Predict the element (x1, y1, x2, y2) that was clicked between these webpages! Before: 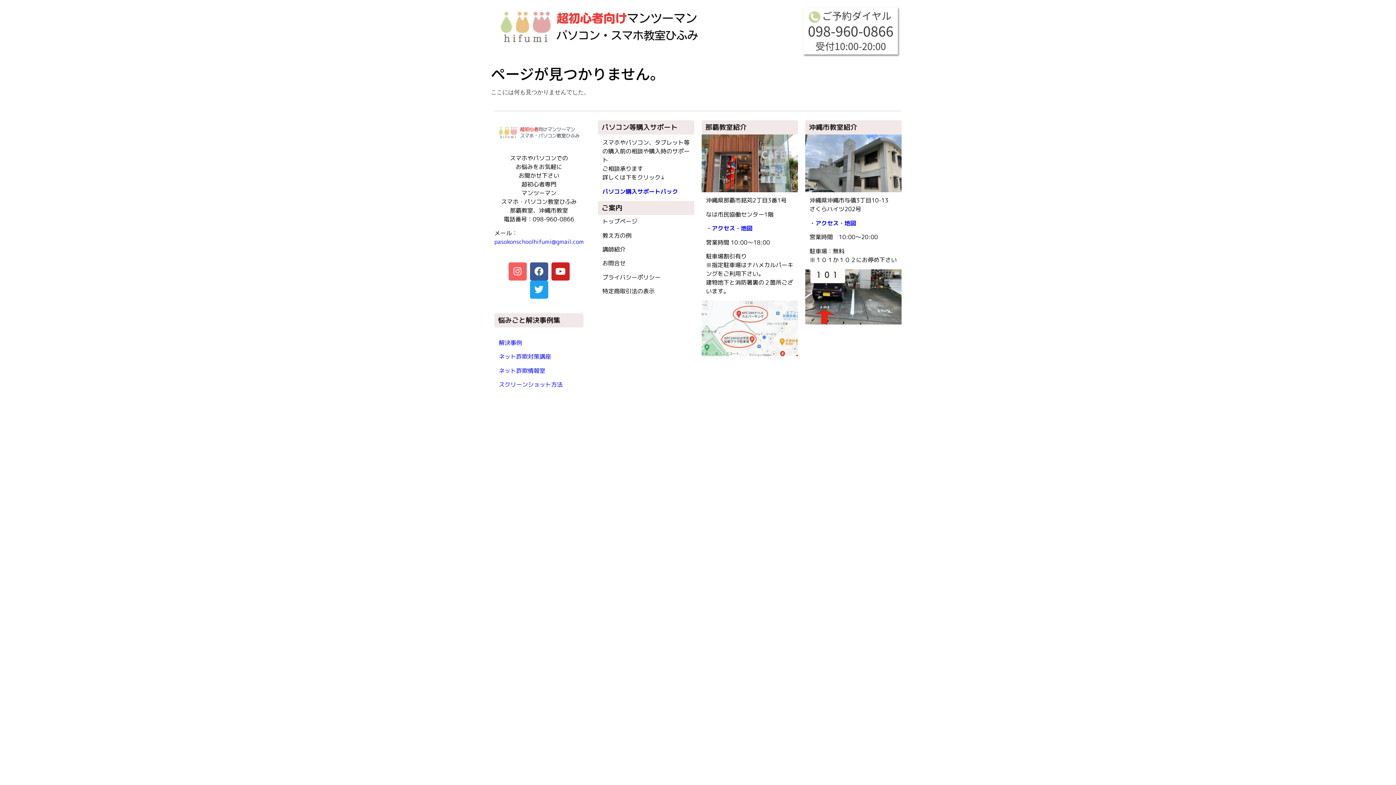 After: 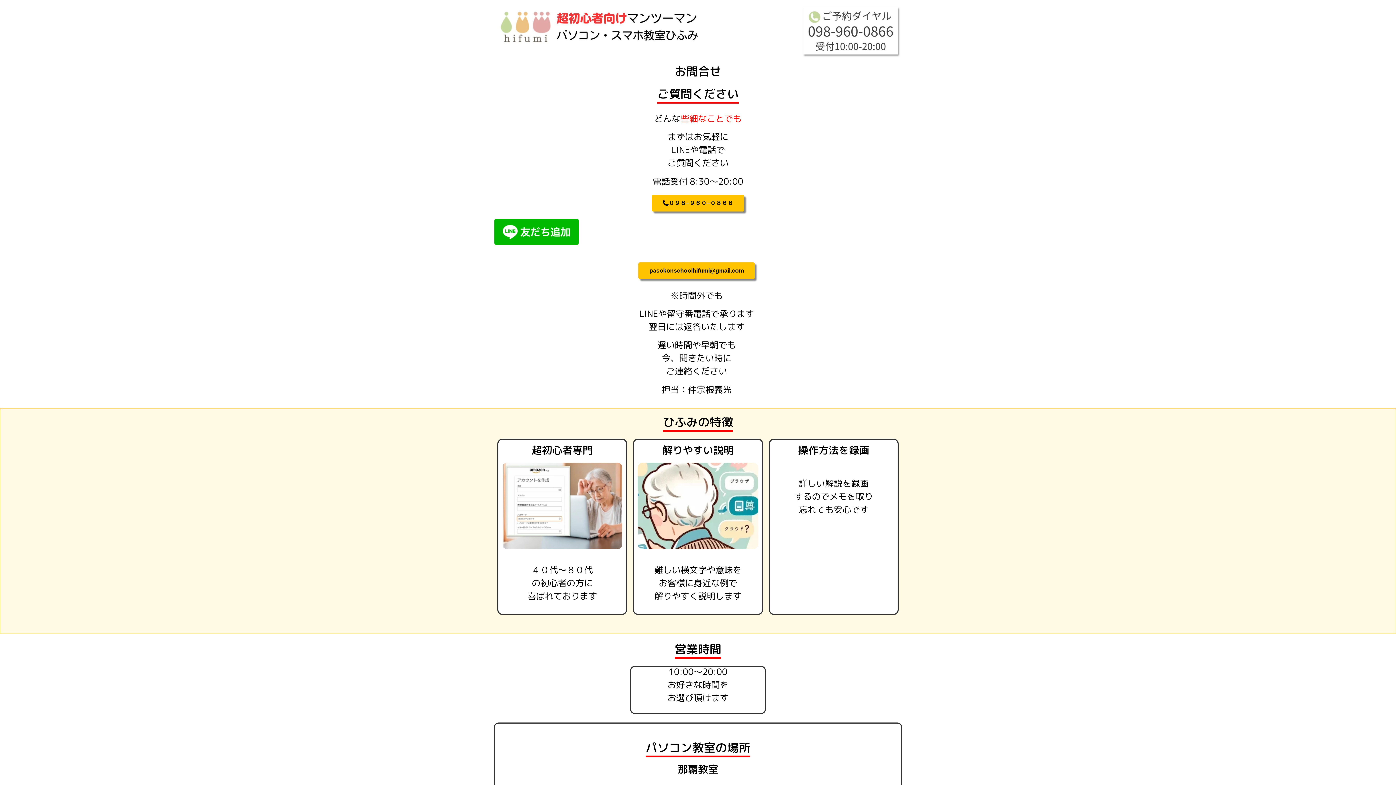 Action: label: お問合せ bbox: (602, 259, 625, 267)